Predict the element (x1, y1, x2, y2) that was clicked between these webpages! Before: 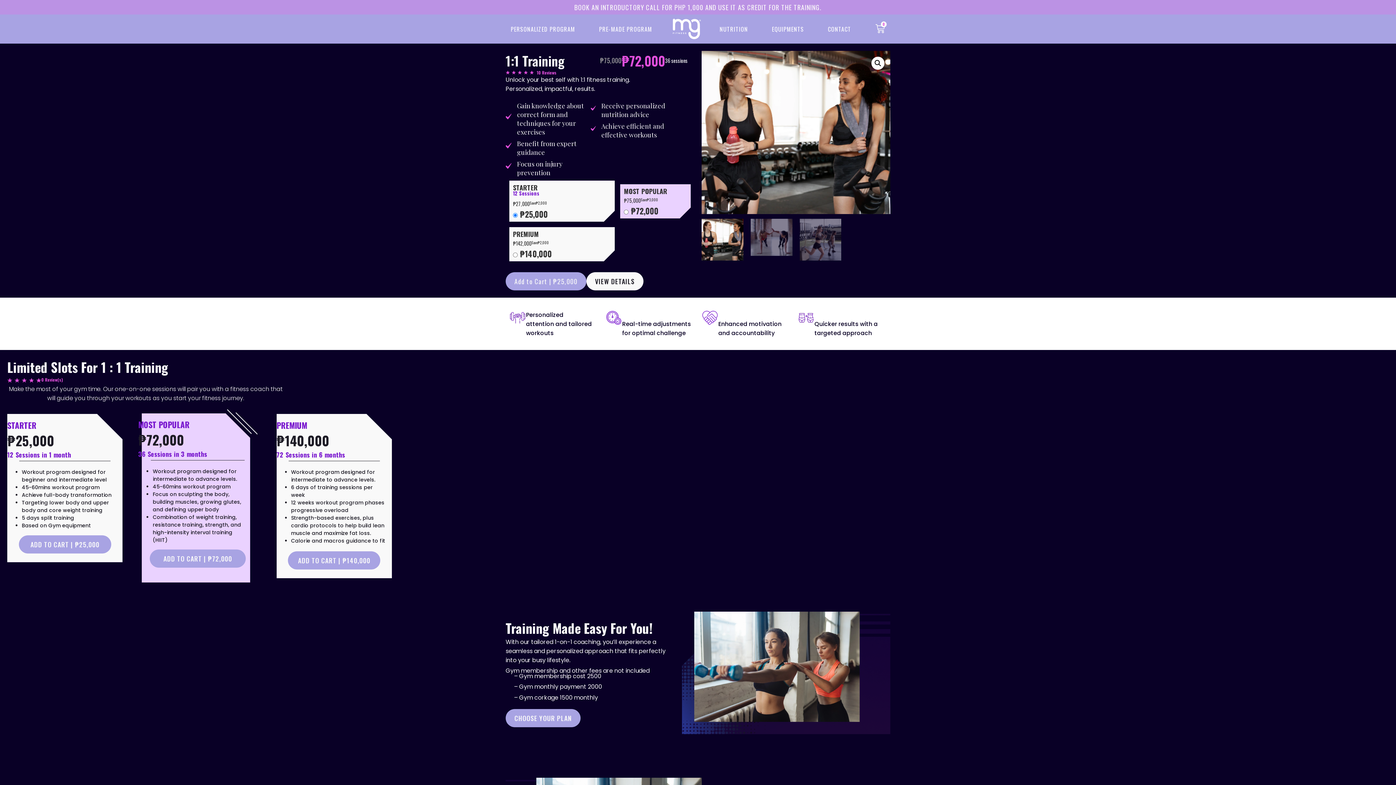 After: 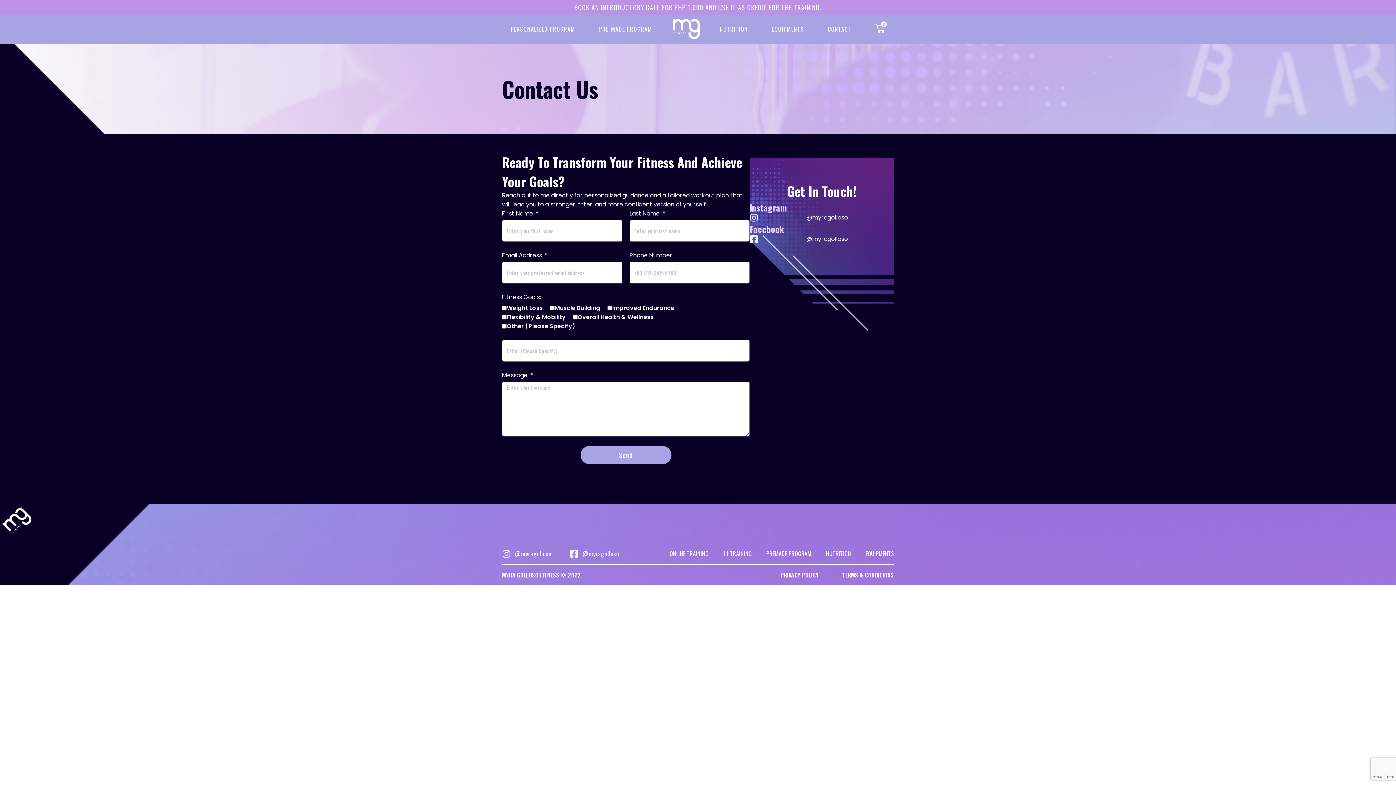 Action: label: CONTACT bbox: (819, 20, 860, 37)